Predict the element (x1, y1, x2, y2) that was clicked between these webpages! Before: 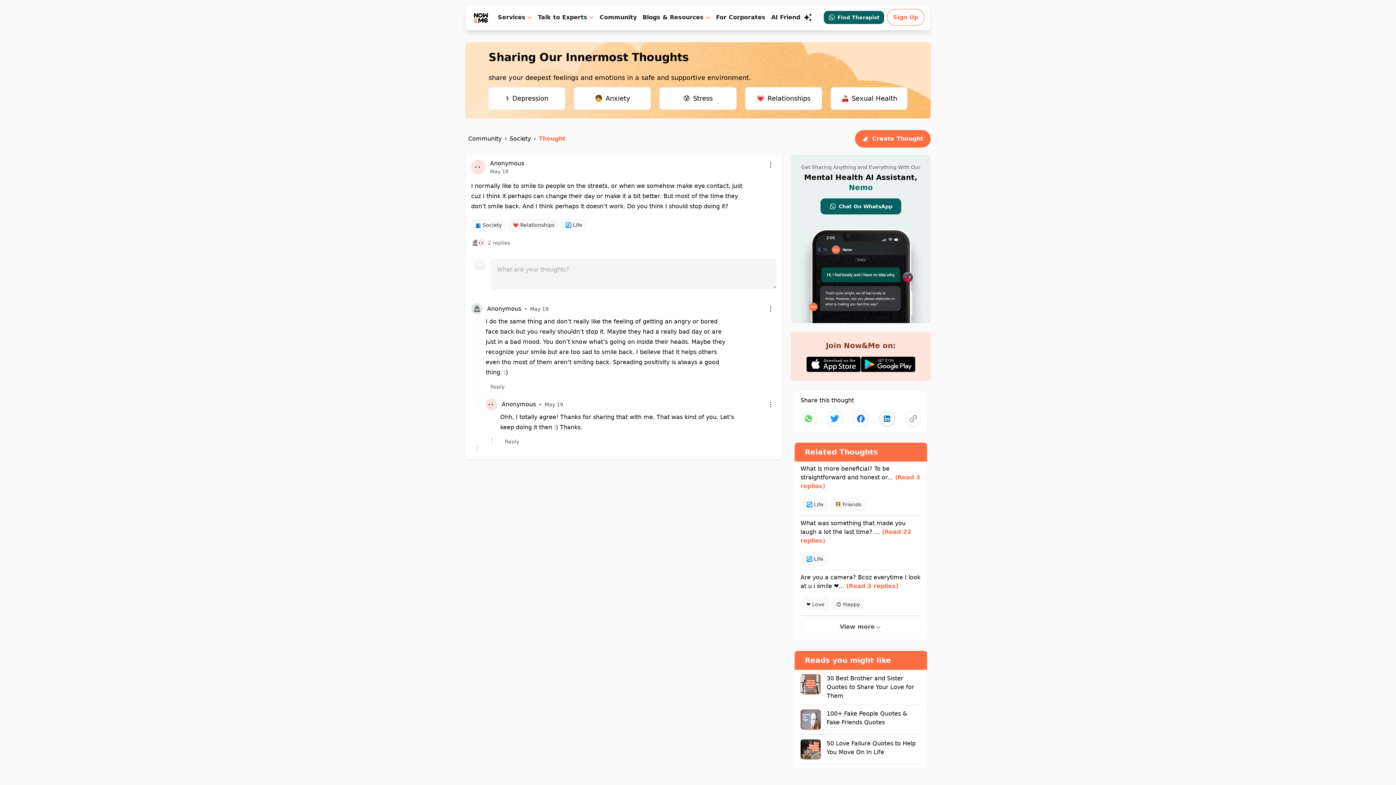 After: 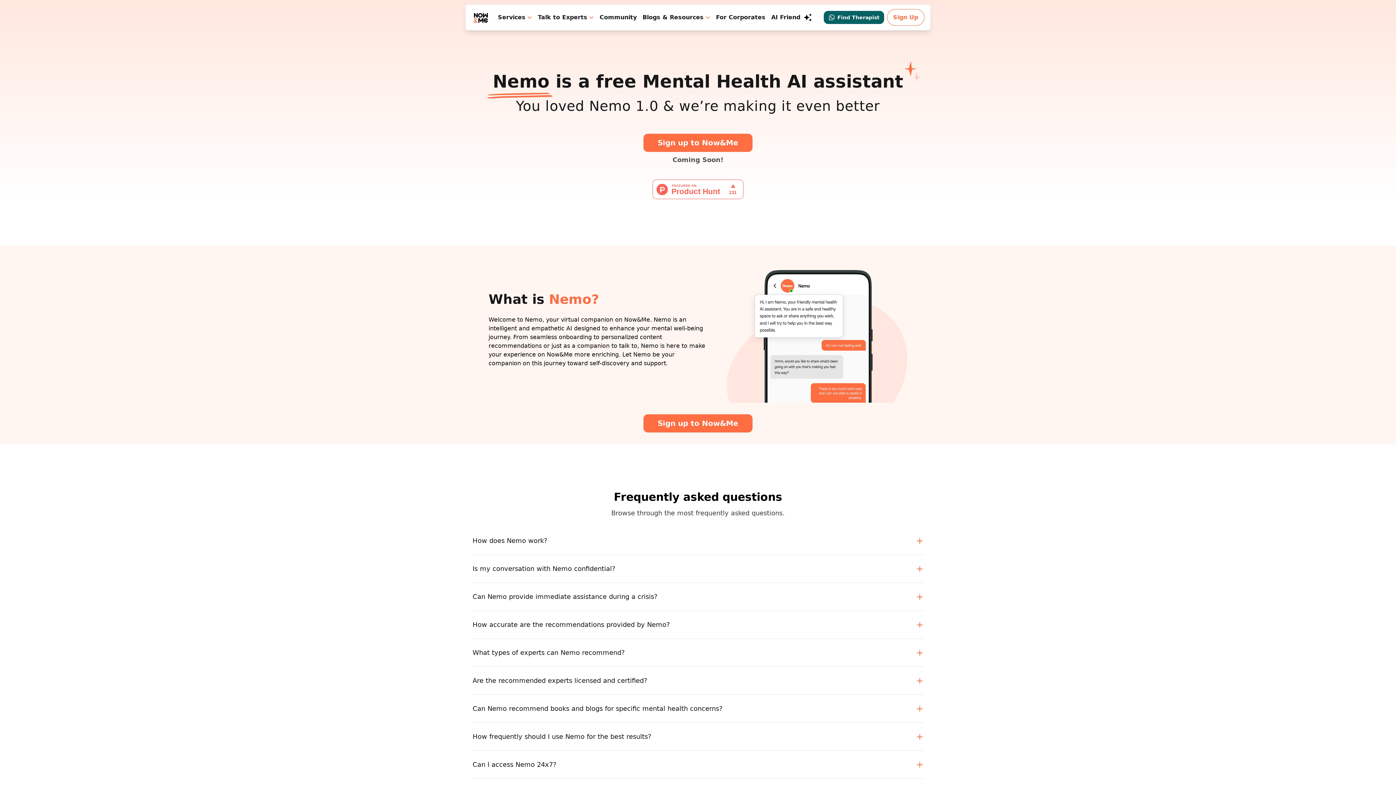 Action: label: Get Sharing Anything and Everything With Our
Mental Health AI Assistant, Nemo
Chat On WhatsApp bbox: (791, 154, 930, 323)